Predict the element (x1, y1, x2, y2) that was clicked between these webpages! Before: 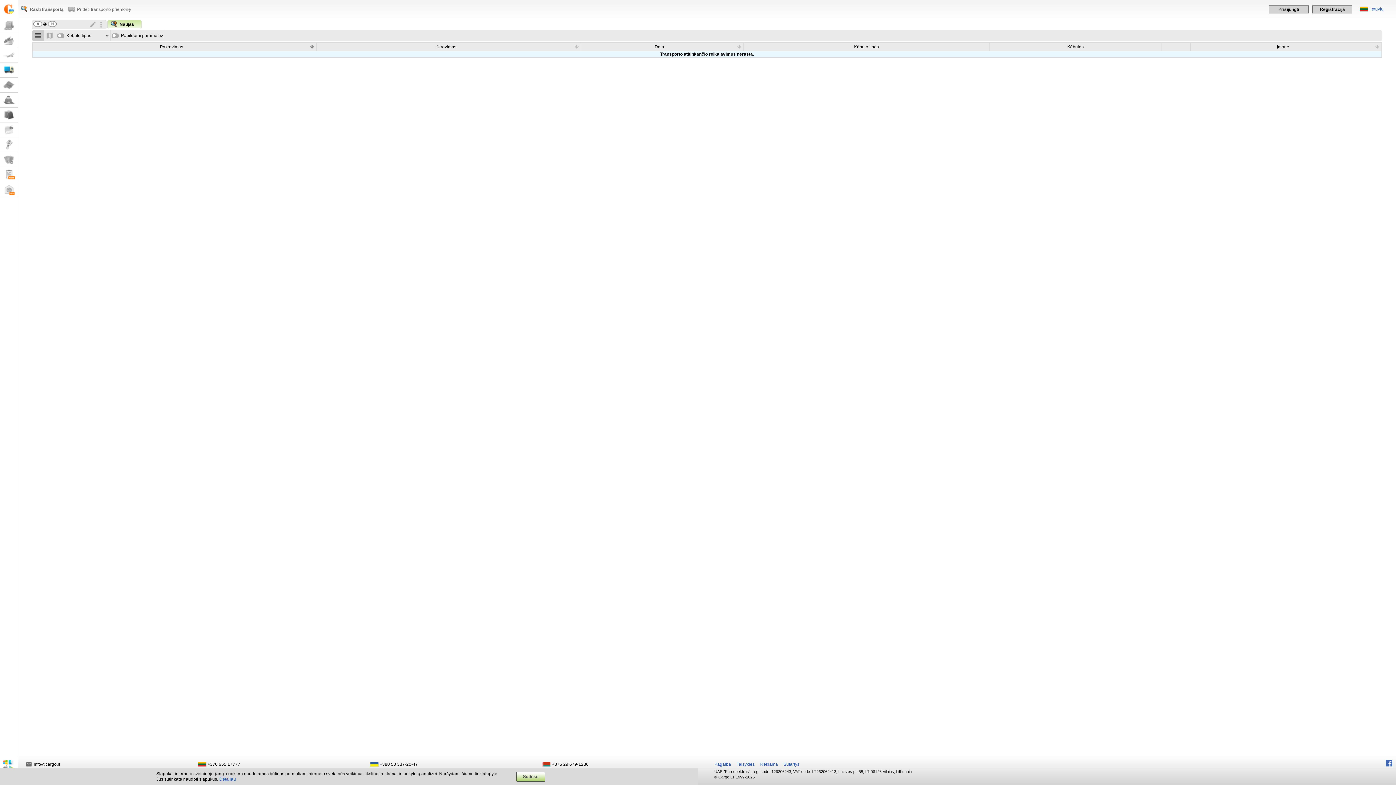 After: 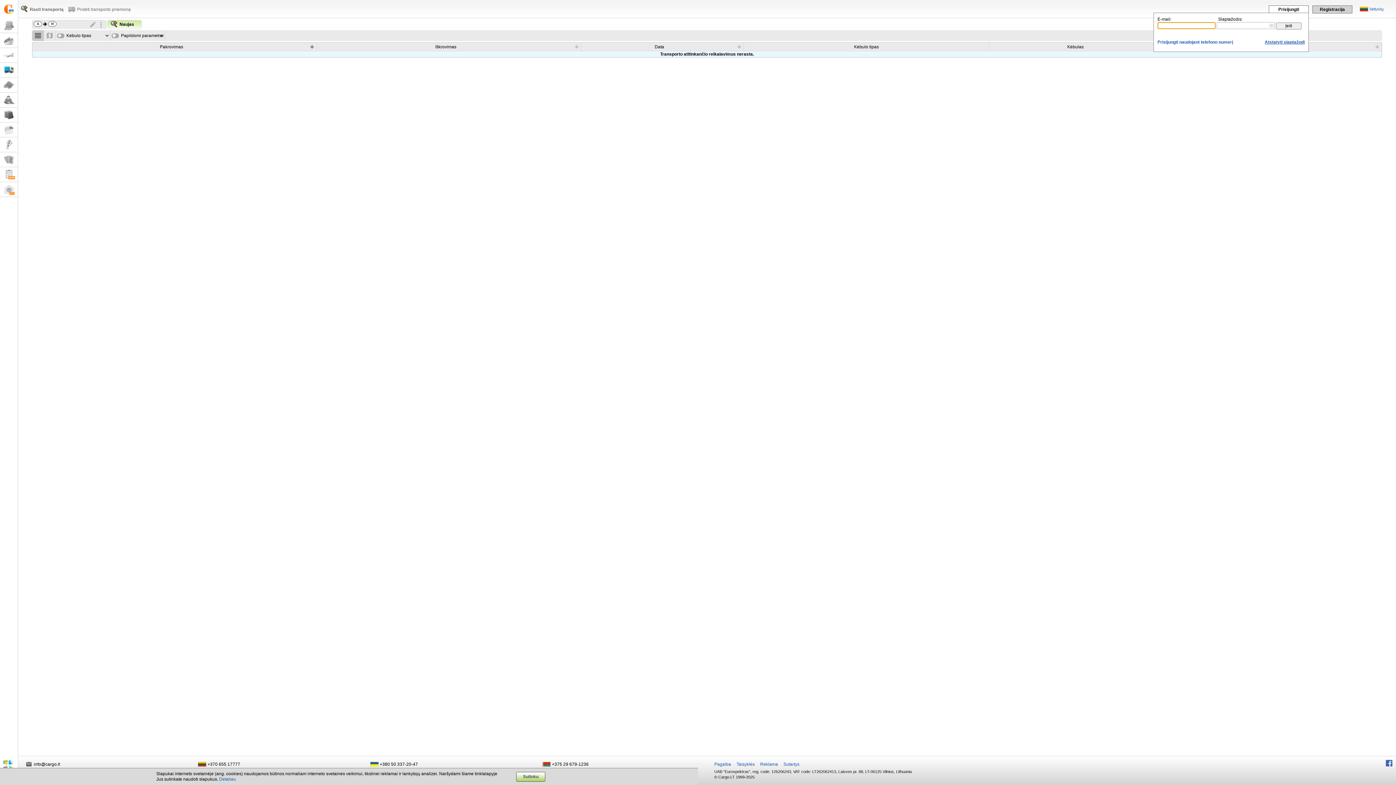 Action: label: Prisijungti bbox: (1269, 5, 1309, 13)